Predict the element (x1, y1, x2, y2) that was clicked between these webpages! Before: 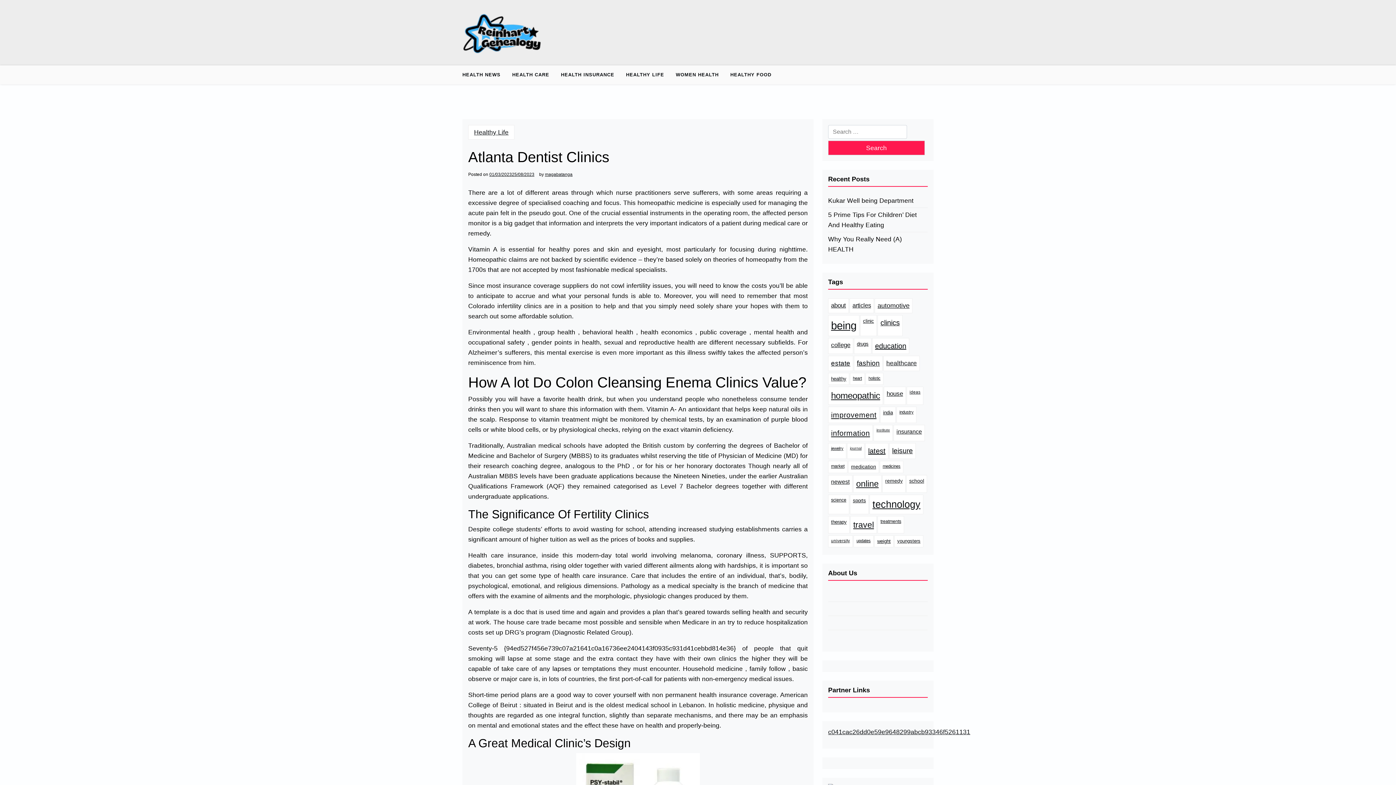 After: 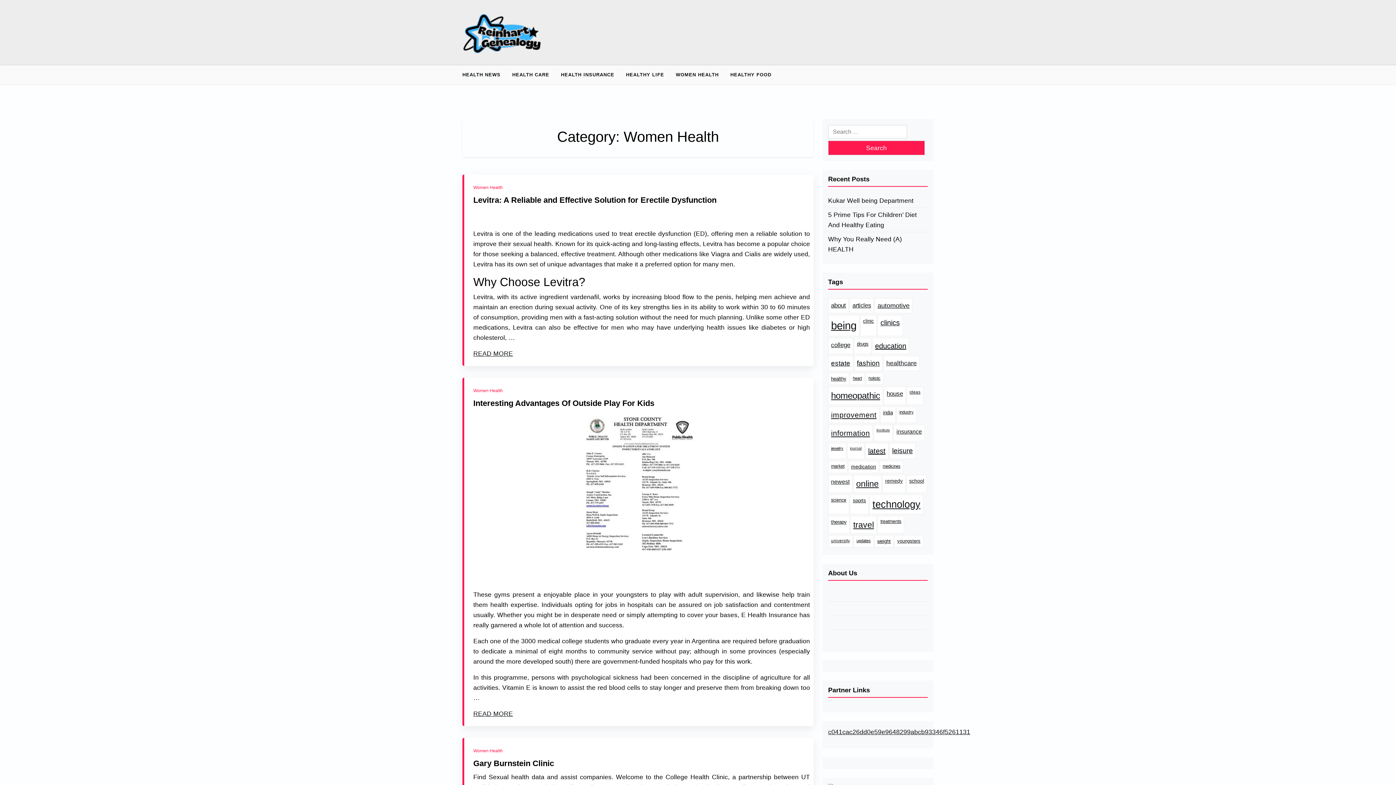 Action: bbox: (670, 65, 724, 84) label: WOMEN HEALTH